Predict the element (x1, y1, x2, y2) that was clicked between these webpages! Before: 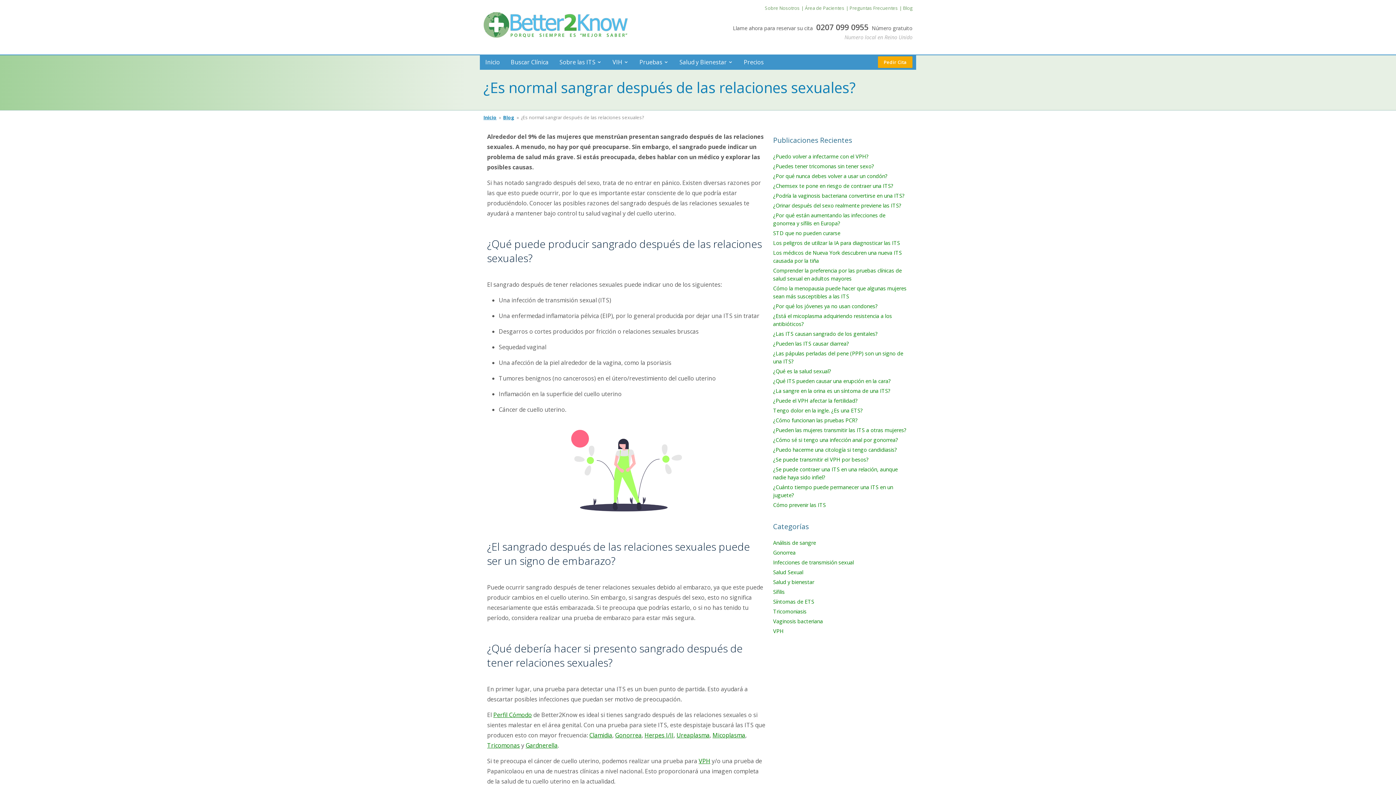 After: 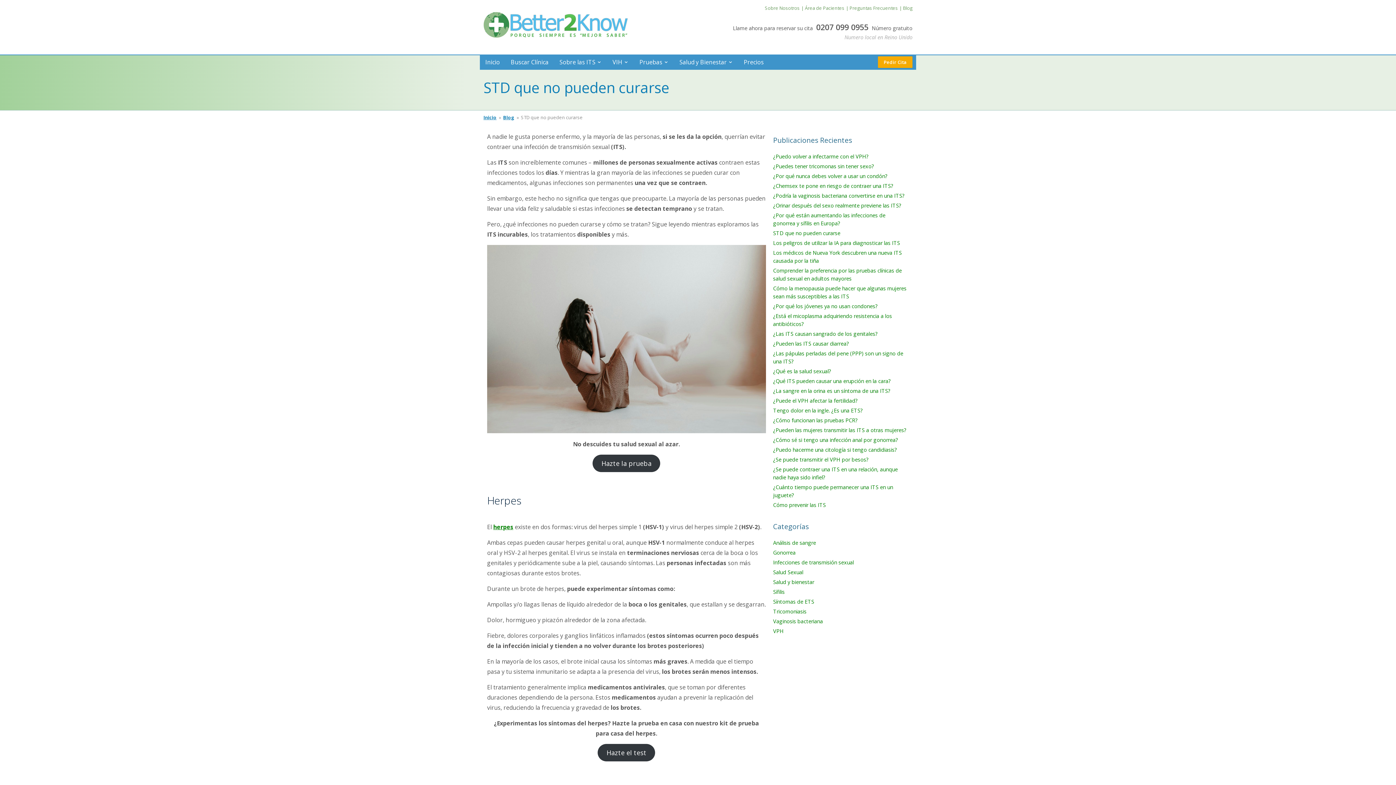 Action: label: STD que no pueden curarse bbox: (773, 229, 840, 236)